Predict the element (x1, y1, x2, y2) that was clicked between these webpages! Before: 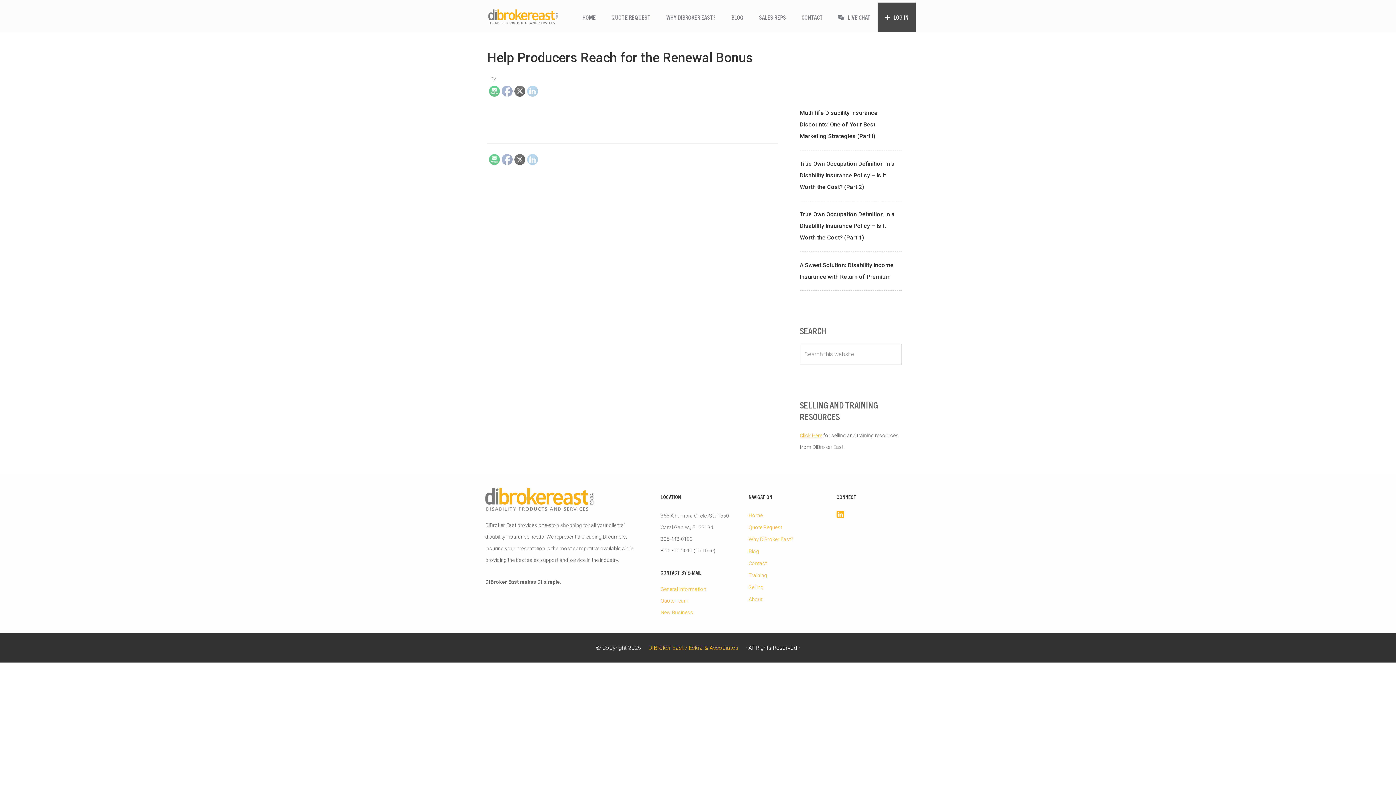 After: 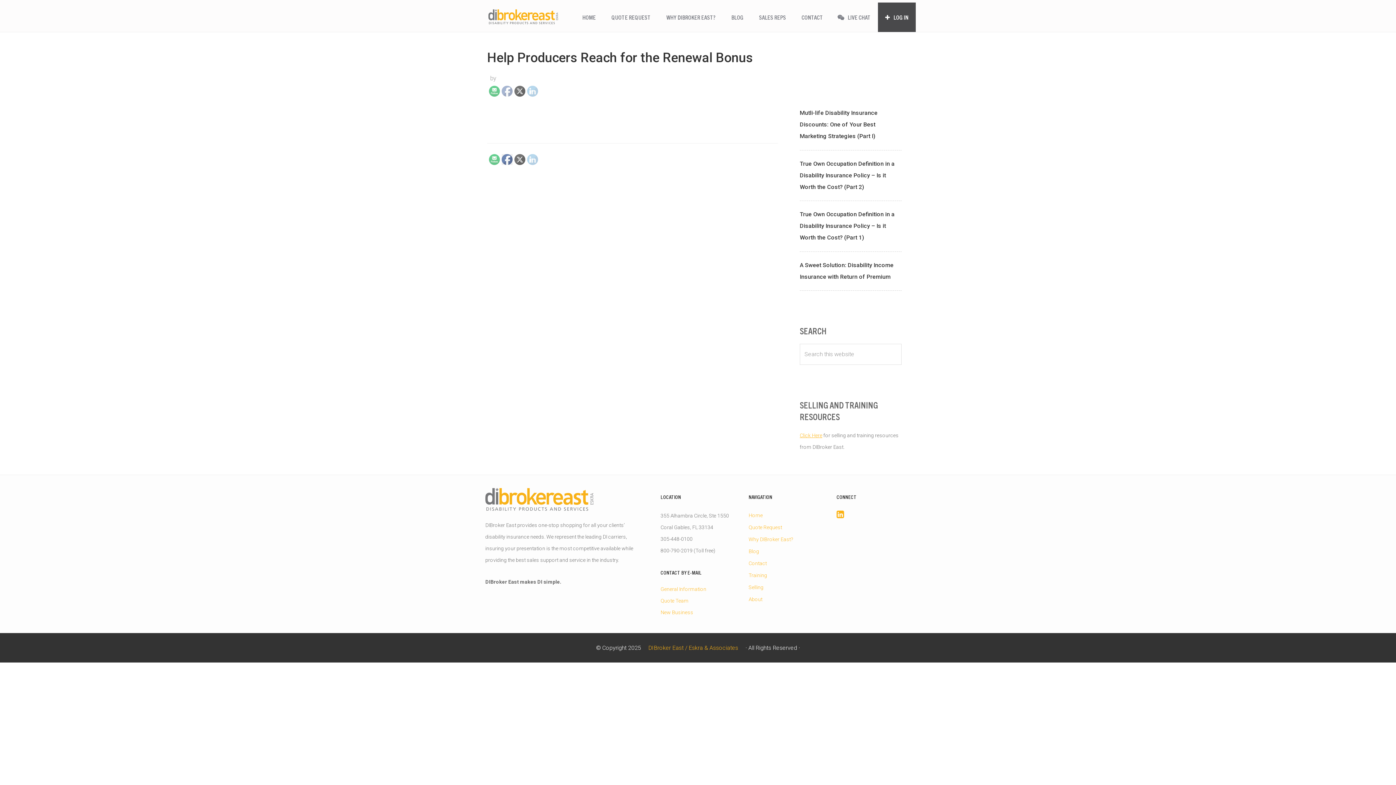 Action: bbox: (501, 154, 512, 165)